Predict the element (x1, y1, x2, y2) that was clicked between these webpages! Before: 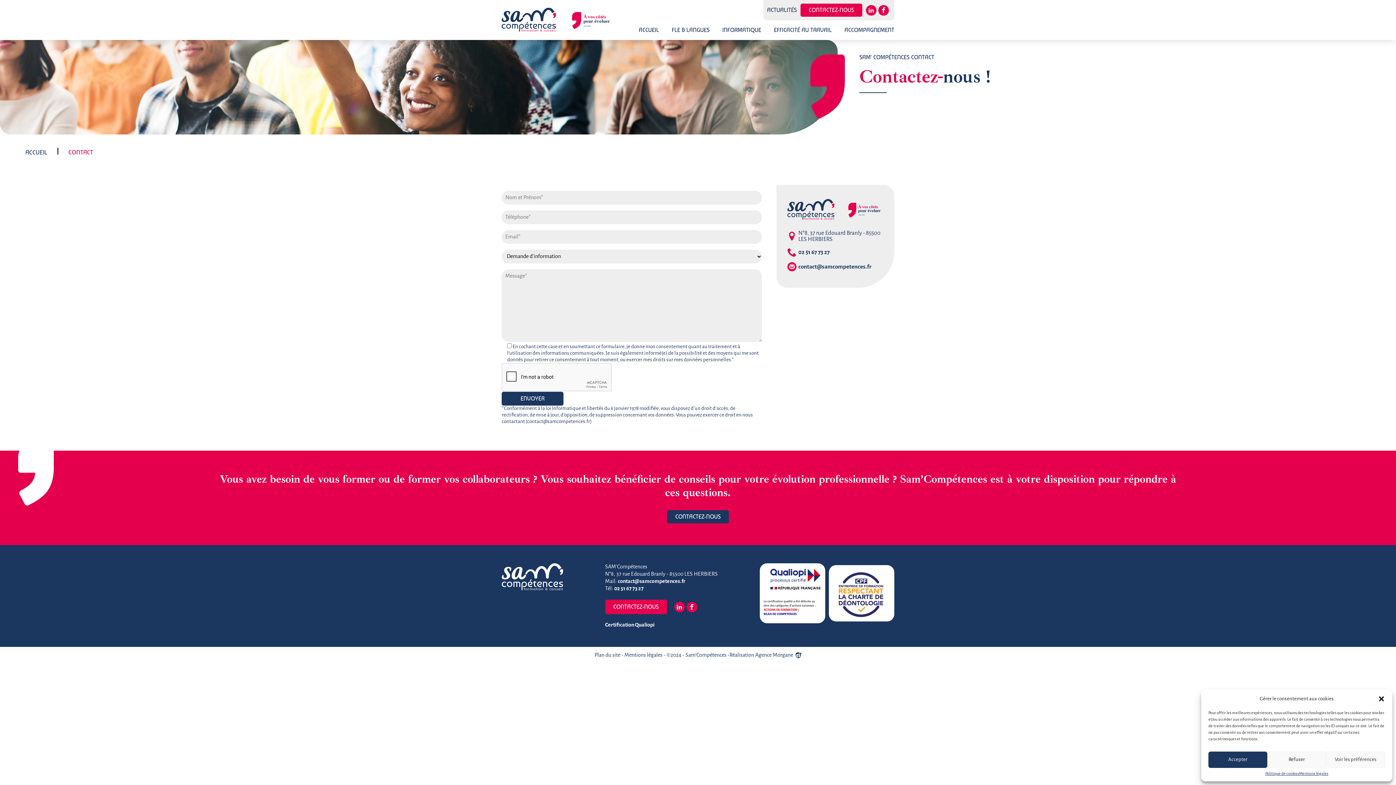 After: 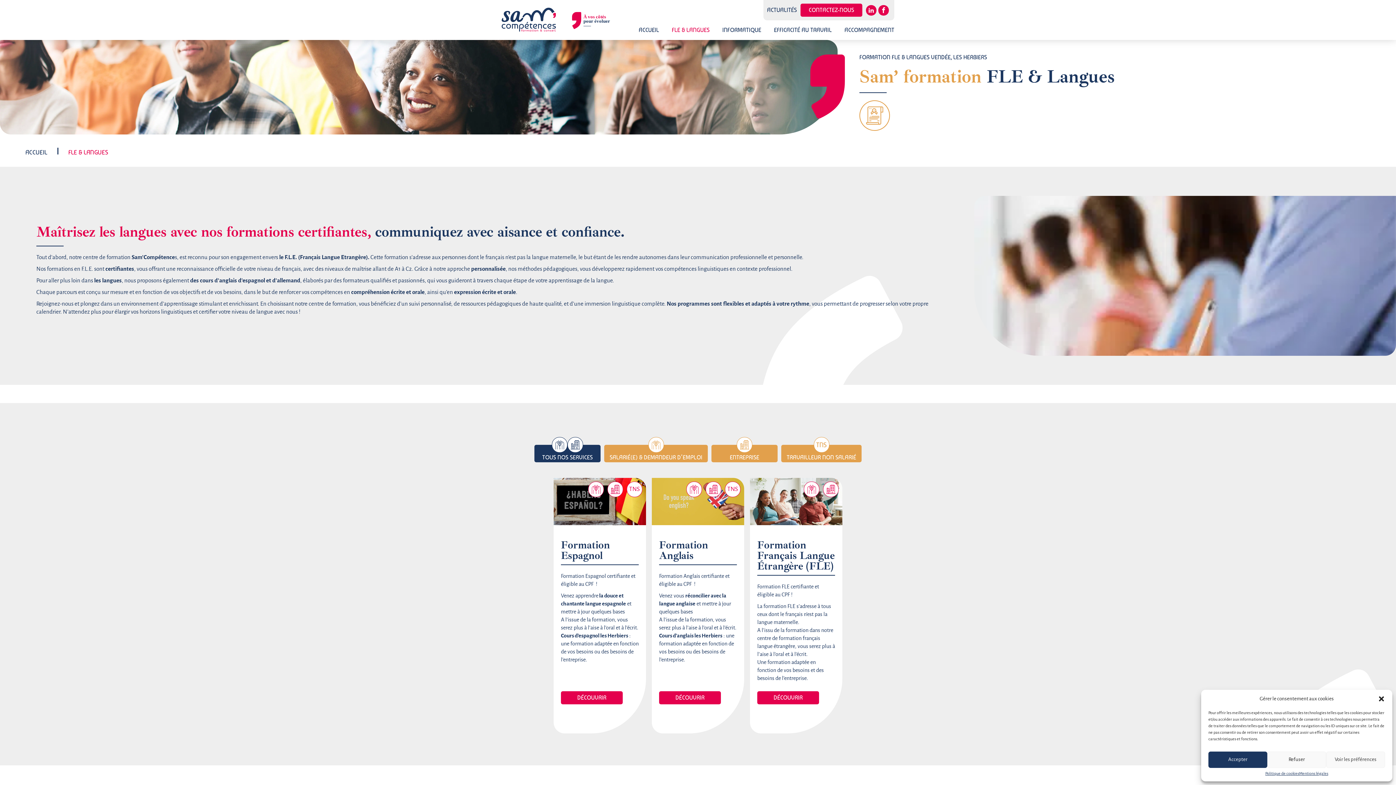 Action: bbox: (672, 26, 709, 33) label: FLE & LANGUES